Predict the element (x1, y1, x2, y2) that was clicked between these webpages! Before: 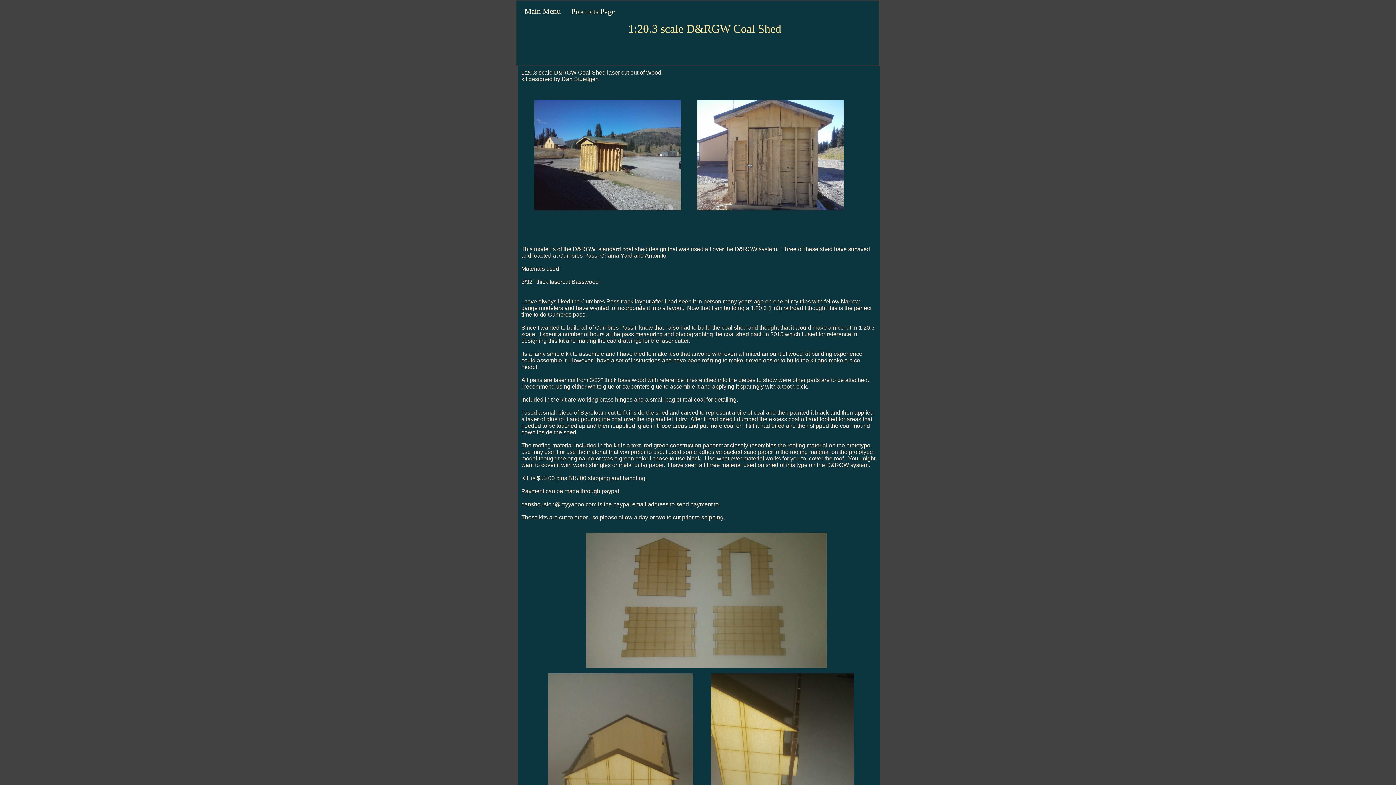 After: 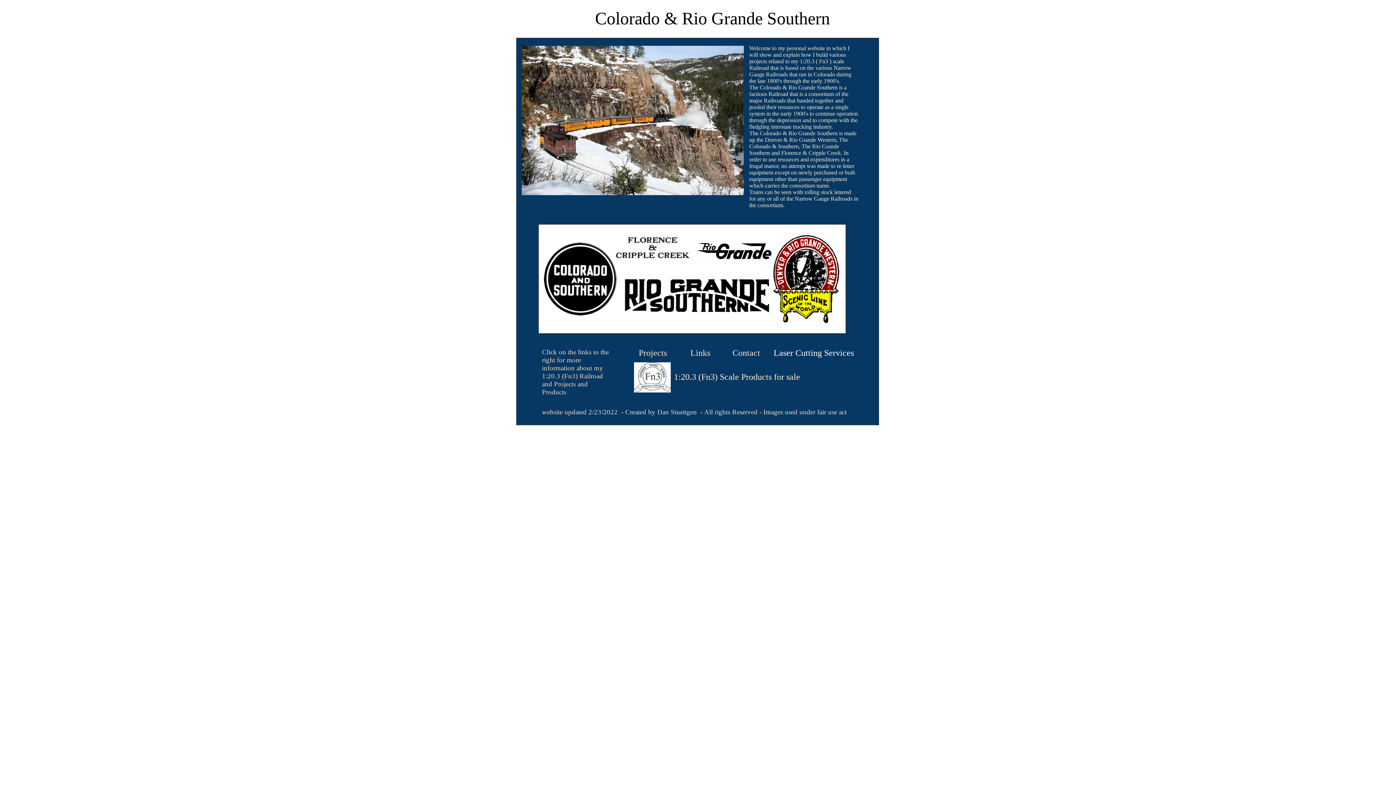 Action: label: Main Menu  bbox: (524, 6, 562, 15)